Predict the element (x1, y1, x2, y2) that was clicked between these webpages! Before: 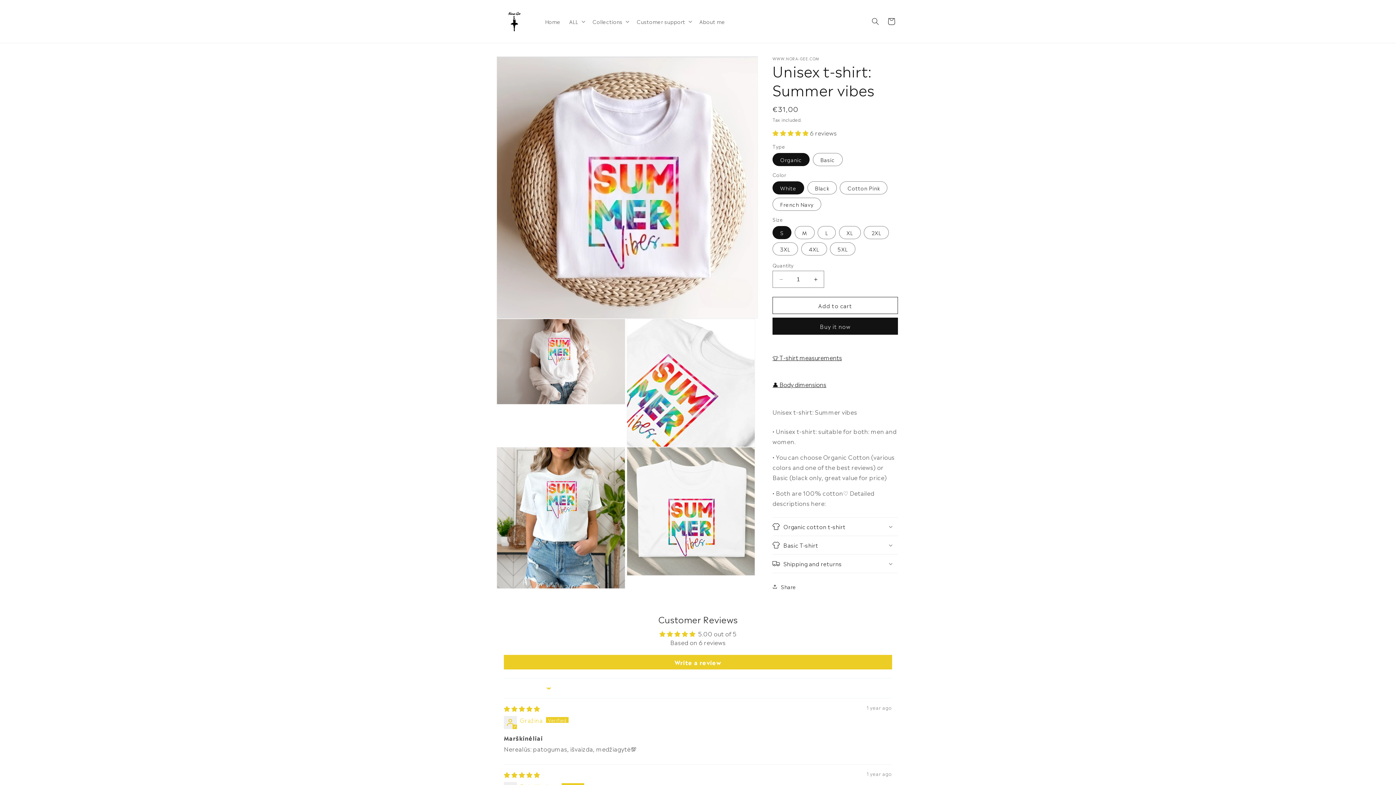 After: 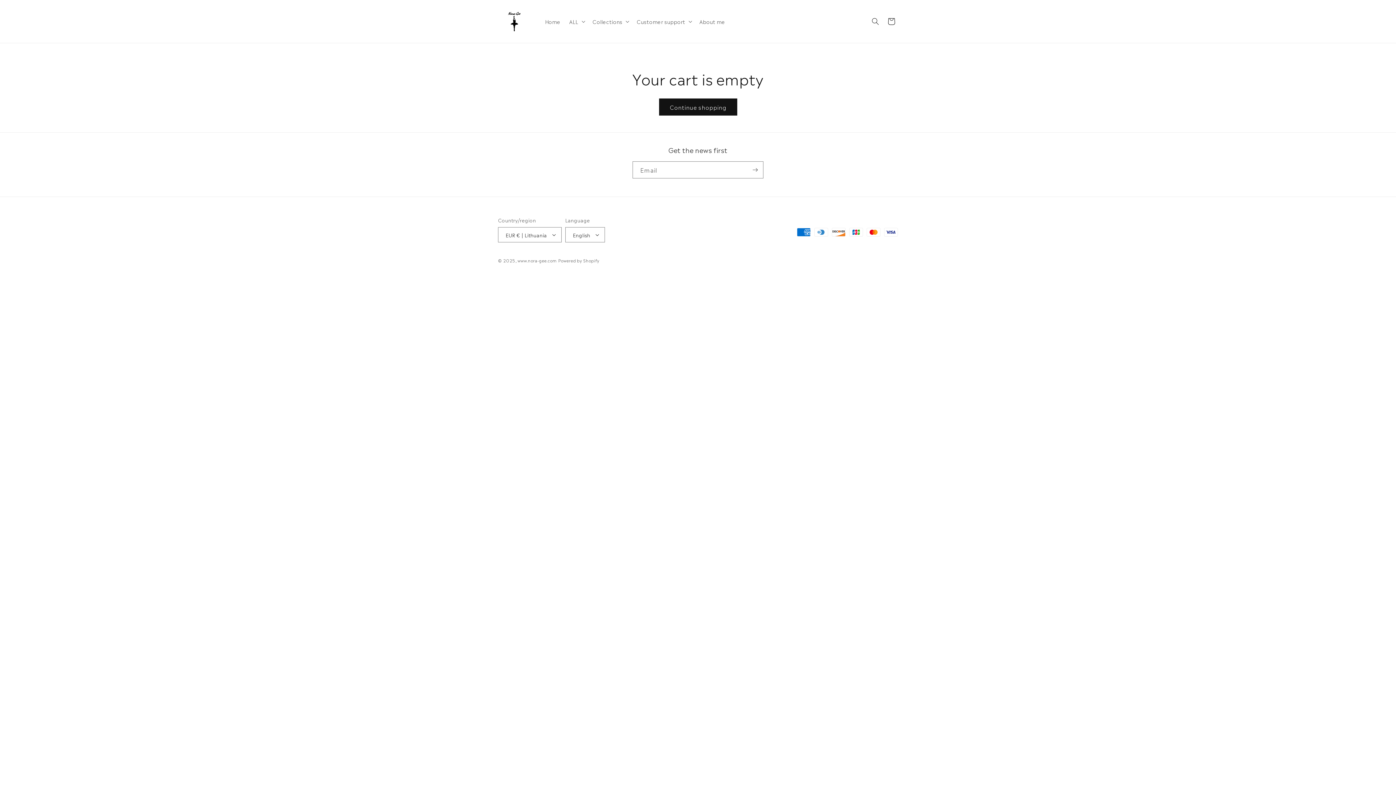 Action: label: Cart bbox: (883, 13, 899, 29)